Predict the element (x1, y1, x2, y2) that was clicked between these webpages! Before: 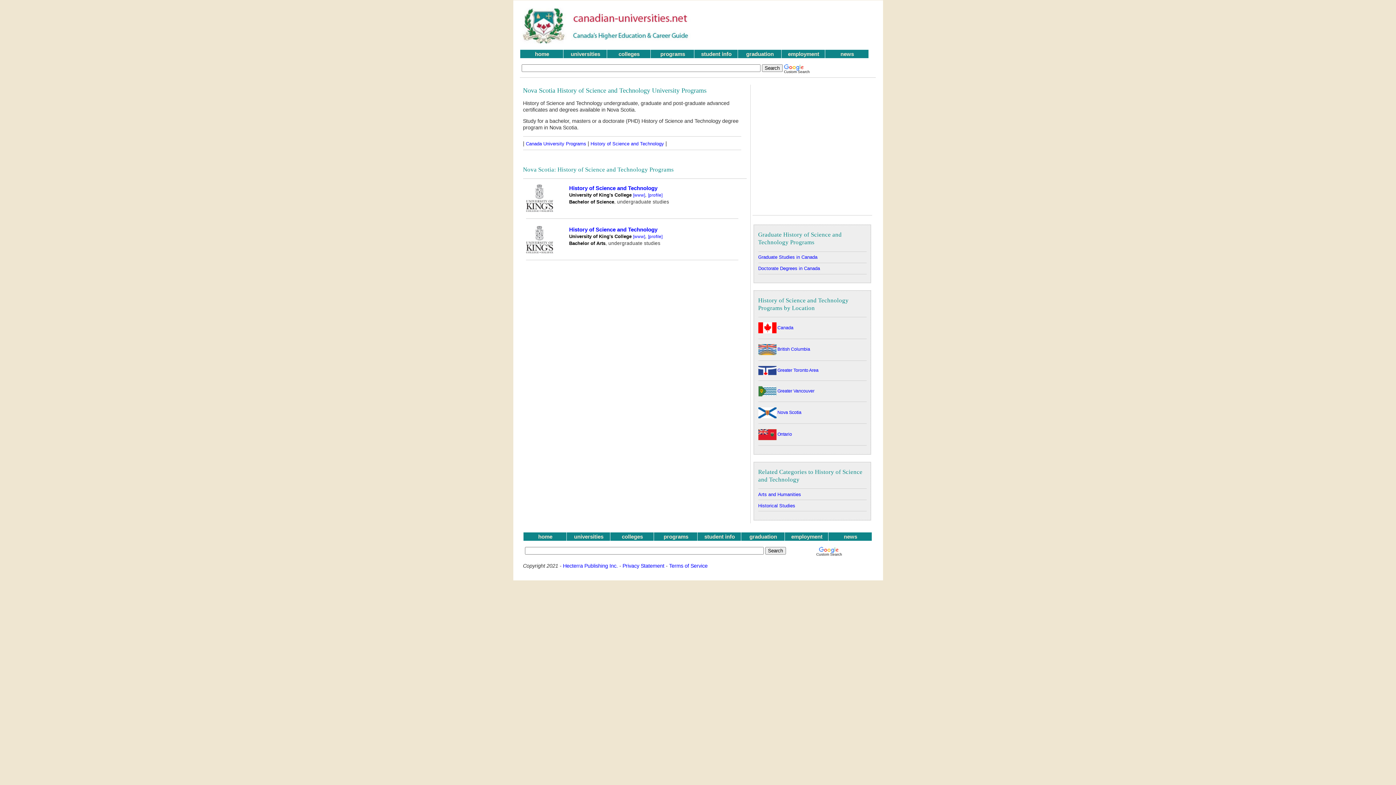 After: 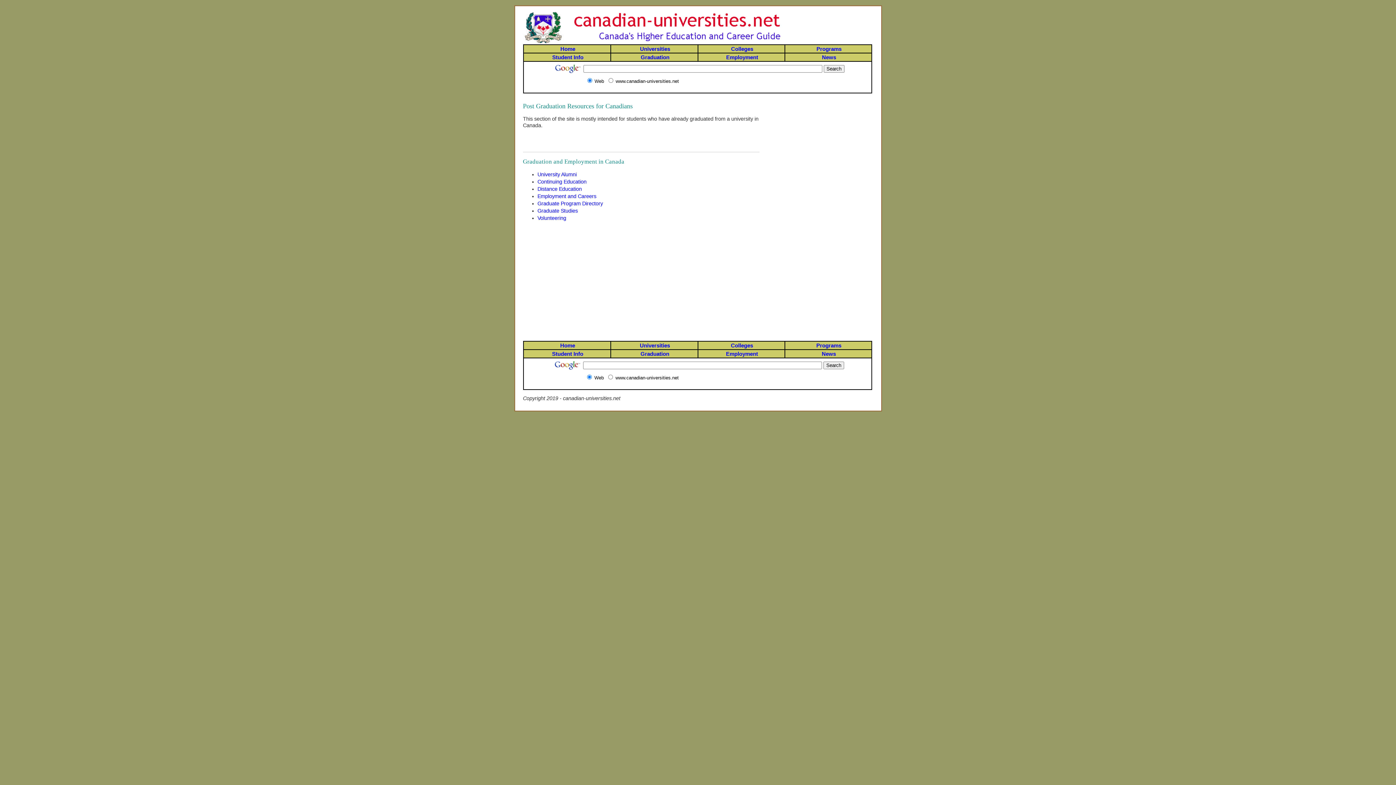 Action: bbox: (749, 533, 777, 540) label: graduation